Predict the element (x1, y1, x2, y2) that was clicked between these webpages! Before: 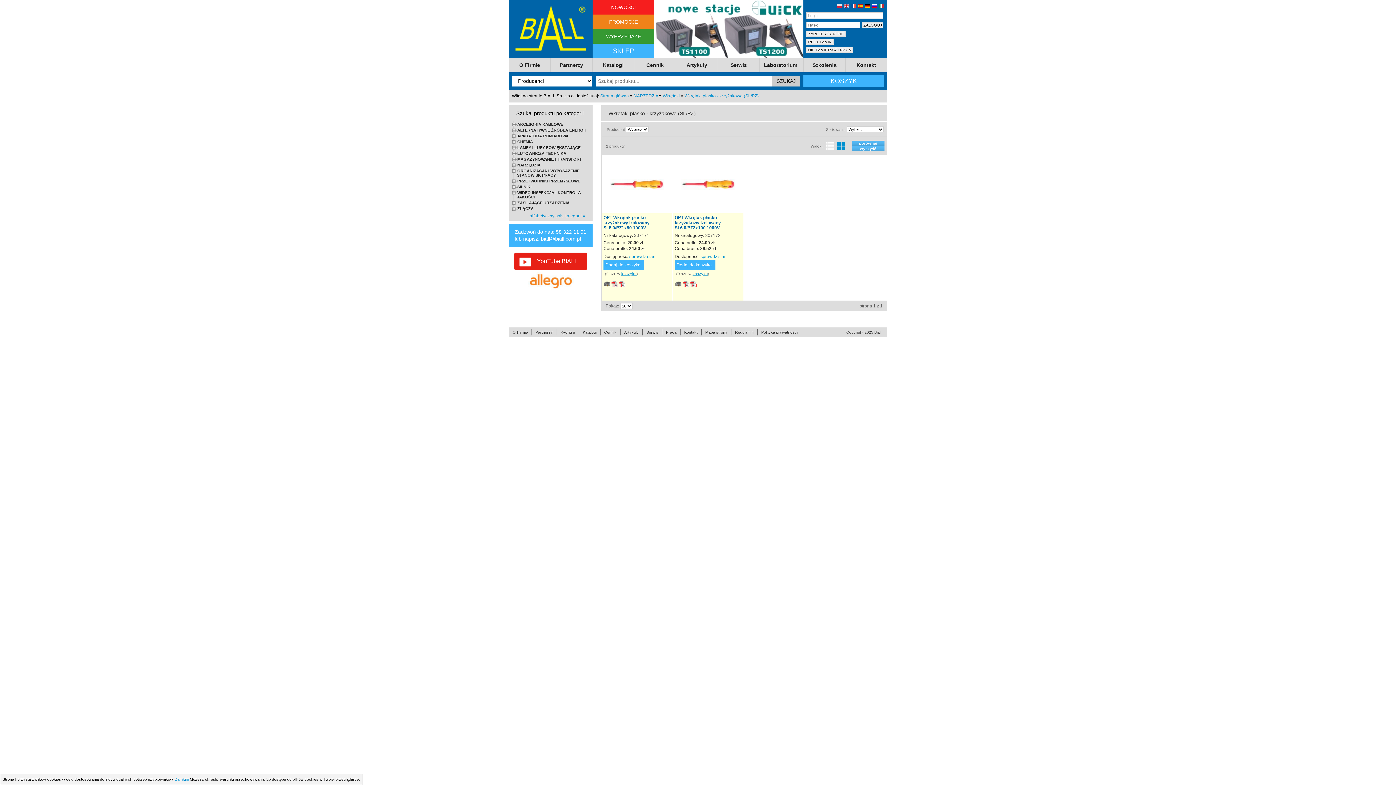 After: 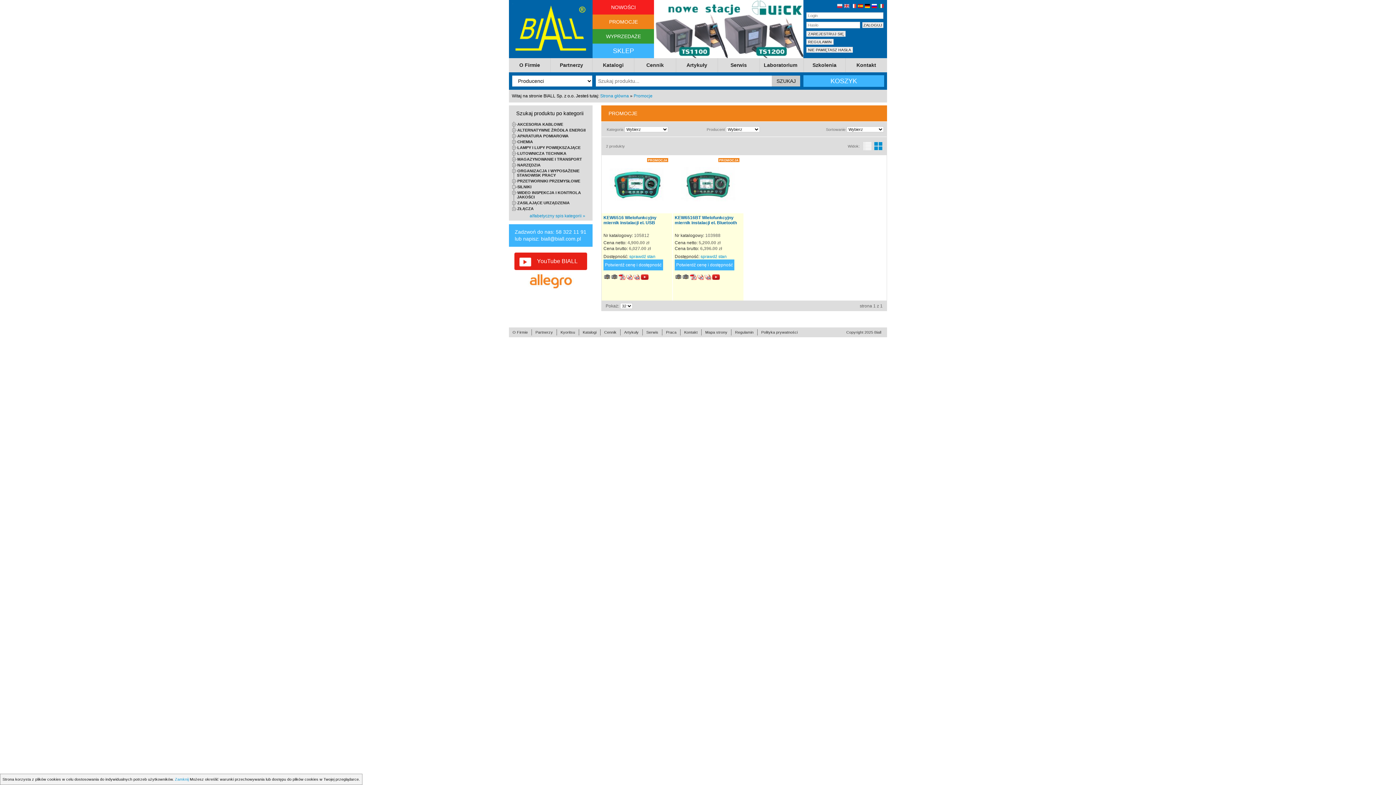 Action: bbox: (592, 14, 654, 29) label: PROMOCJE